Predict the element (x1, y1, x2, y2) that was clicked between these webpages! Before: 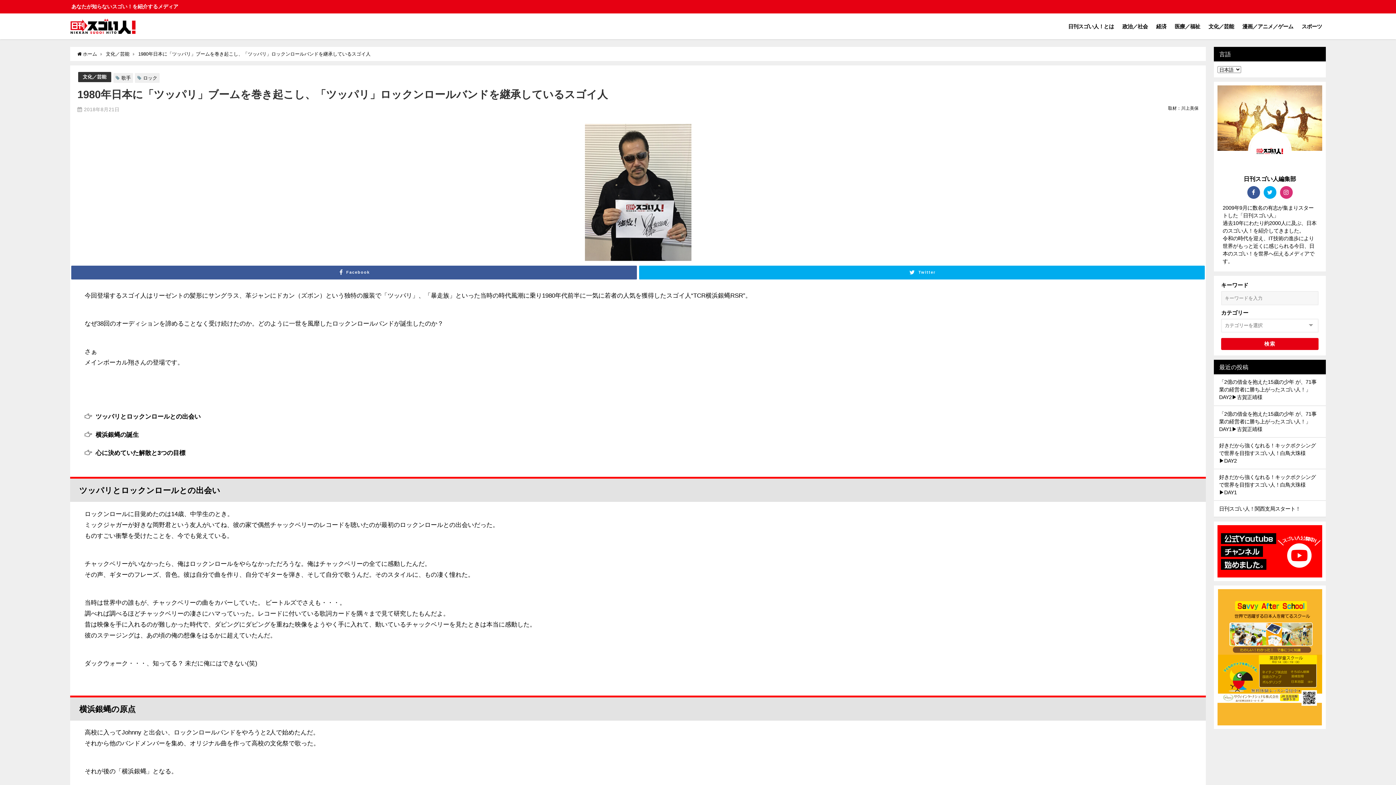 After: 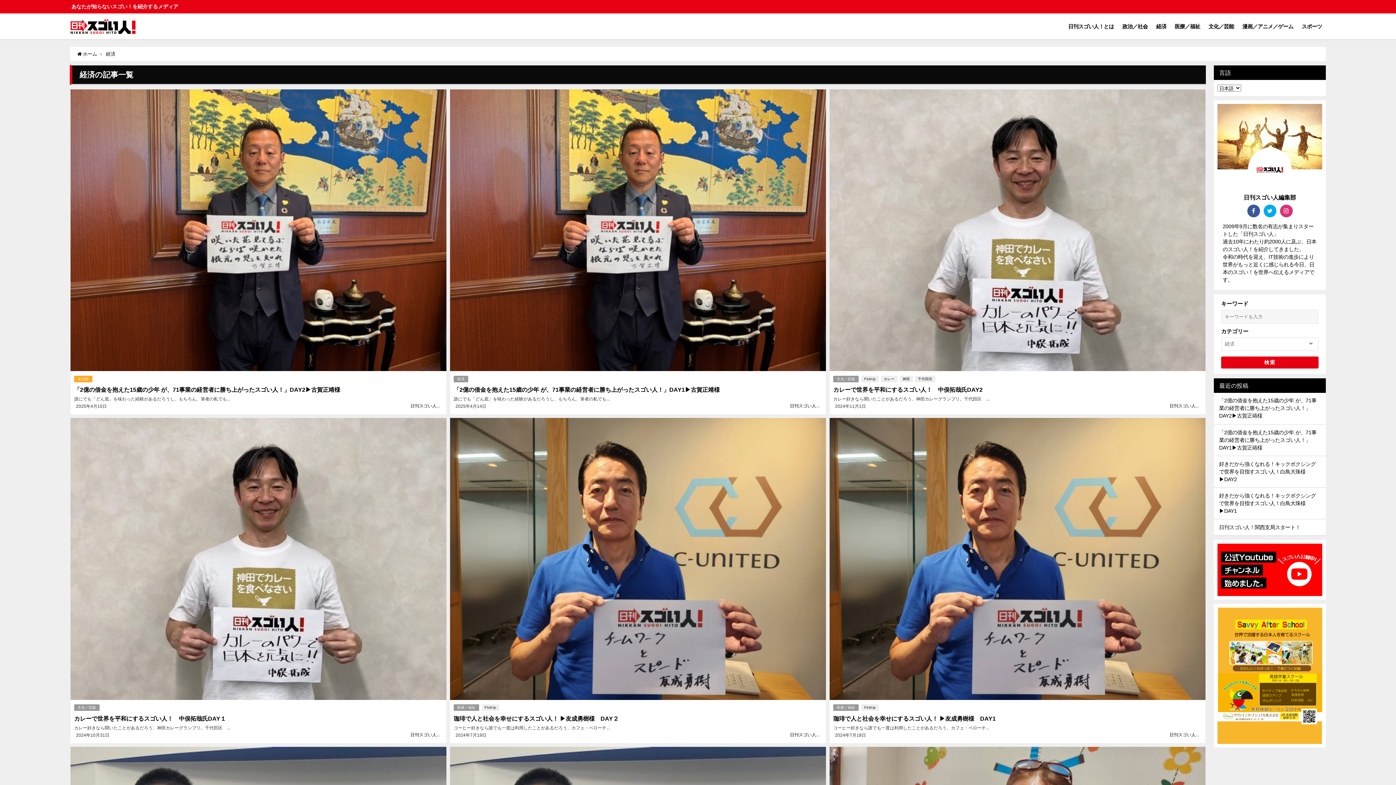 Action: bbox: (1152, 15, 1170, 36) label: 経済